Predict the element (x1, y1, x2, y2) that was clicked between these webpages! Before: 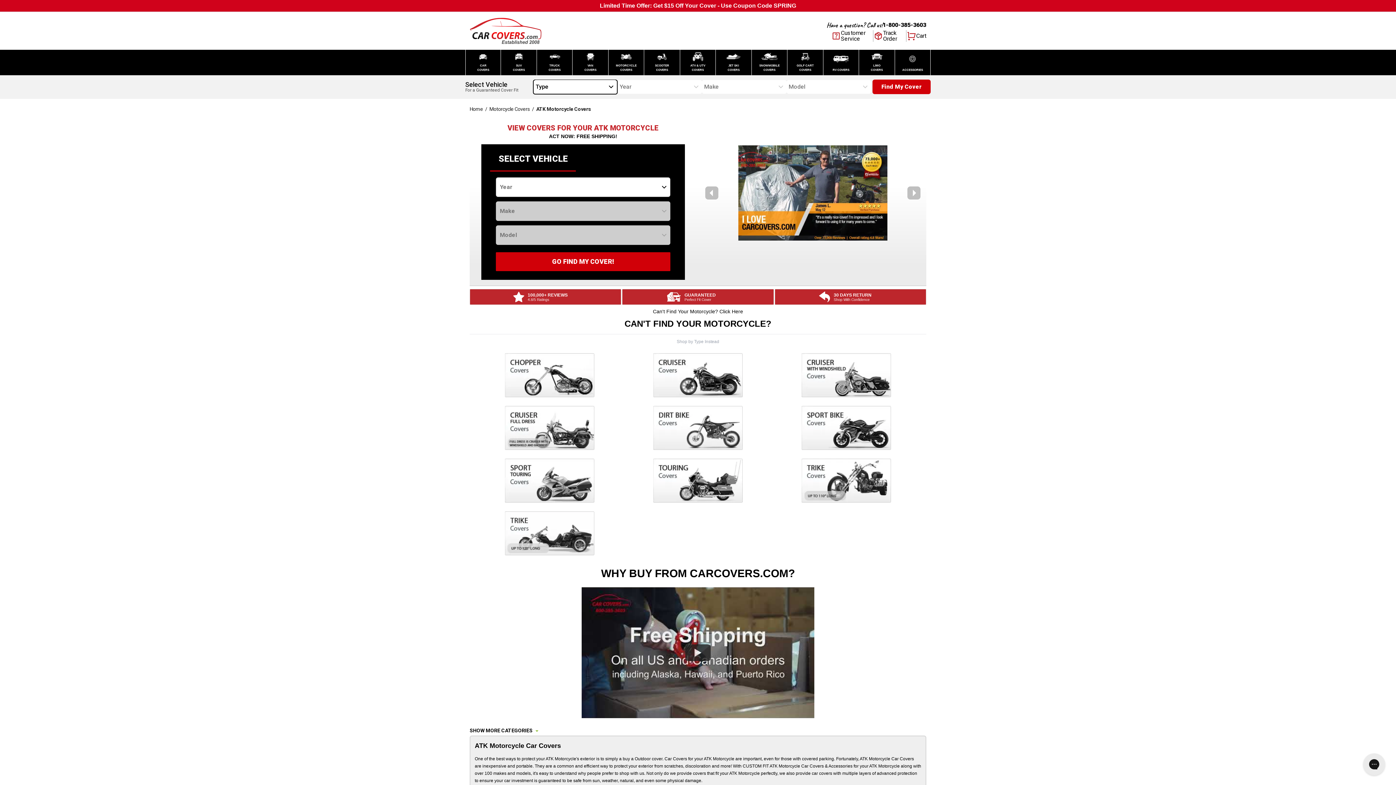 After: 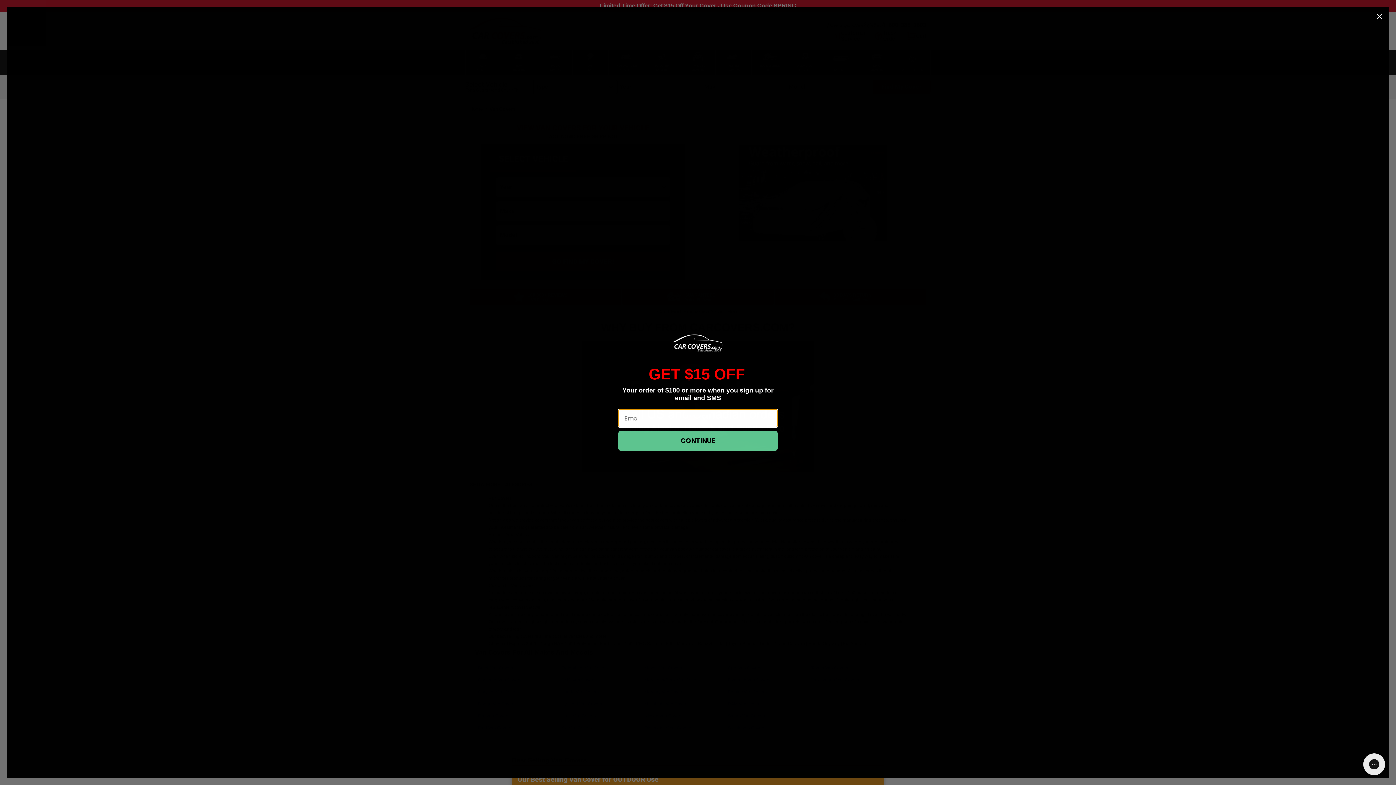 Action: label: VAN COVERS bbox: (572, 49, 608, 75)